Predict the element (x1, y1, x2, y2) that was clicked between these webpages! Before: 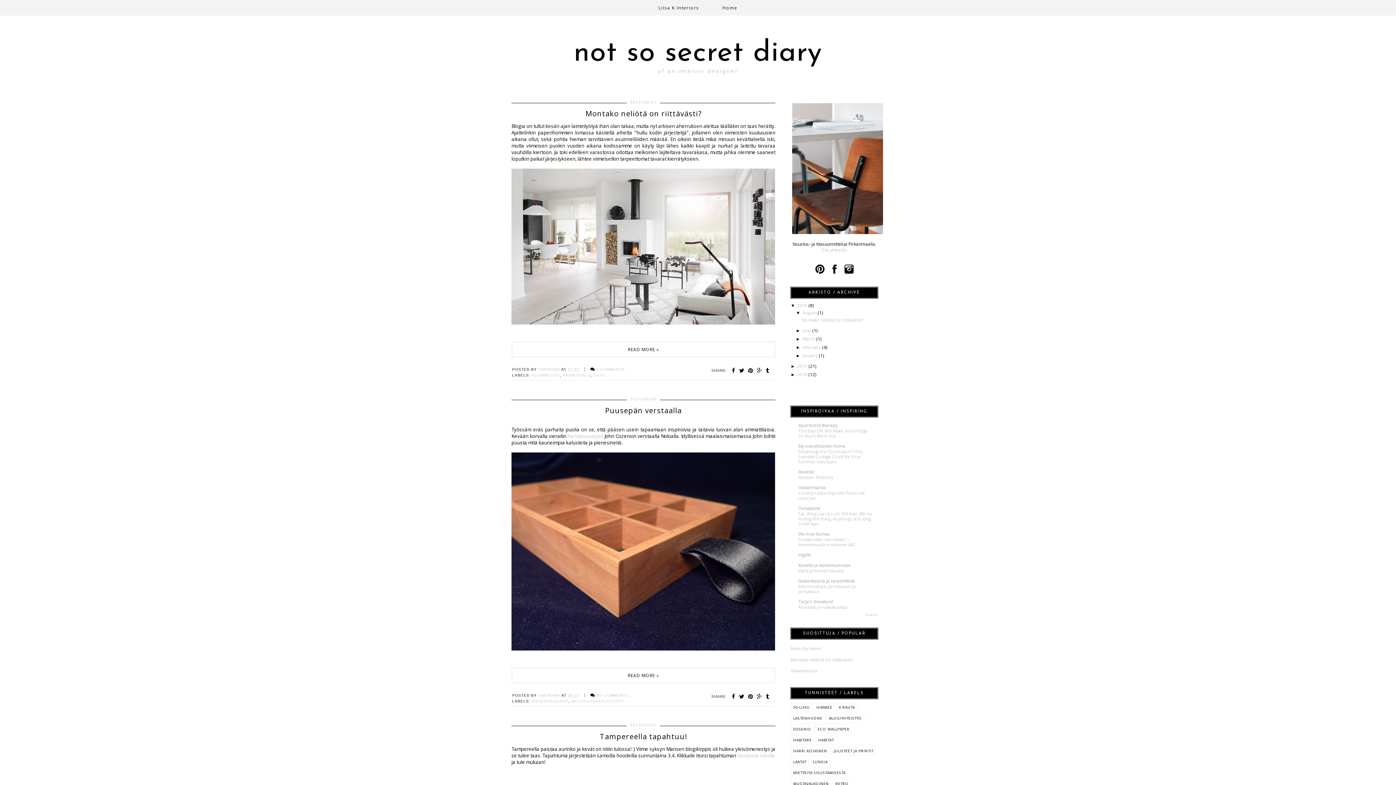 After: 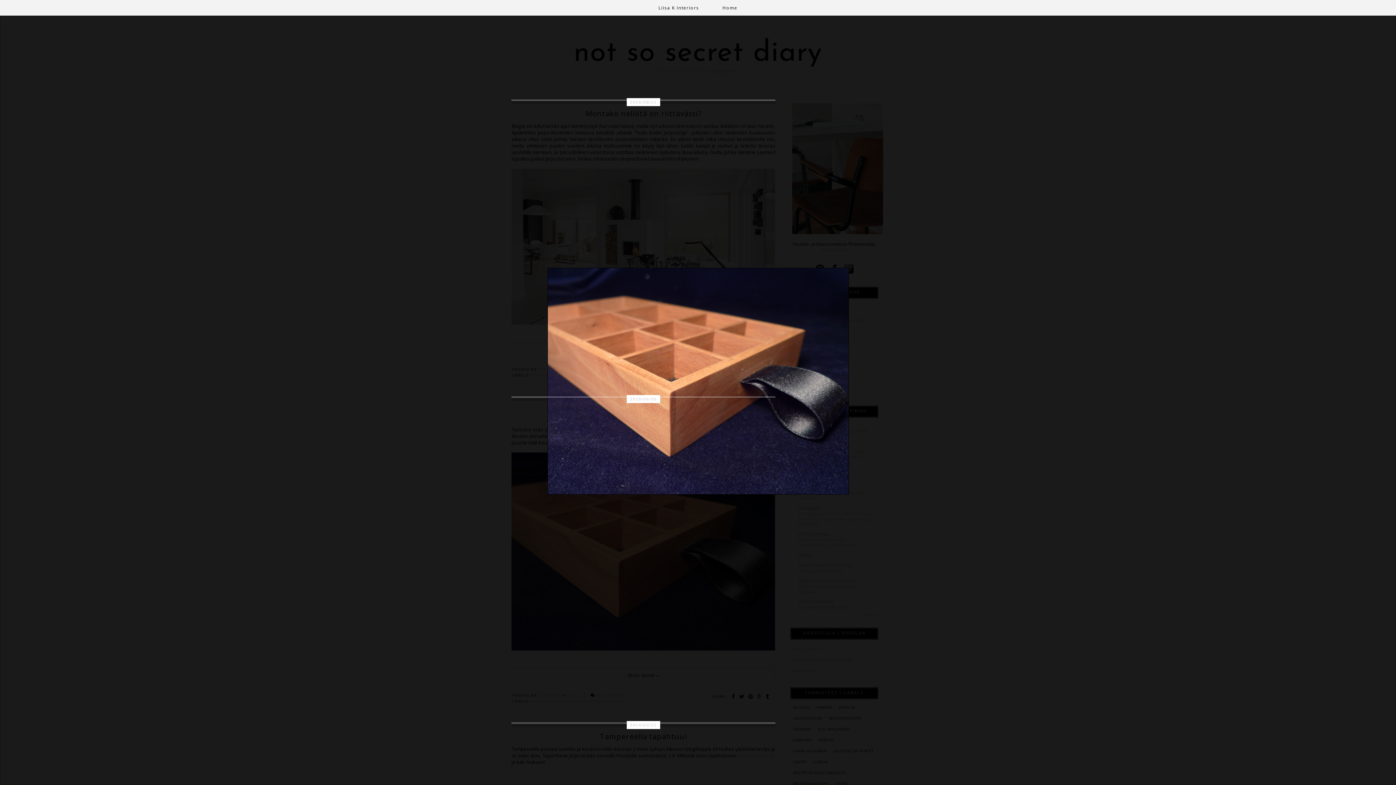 Action: bbox: (511, 452, 775, 652)